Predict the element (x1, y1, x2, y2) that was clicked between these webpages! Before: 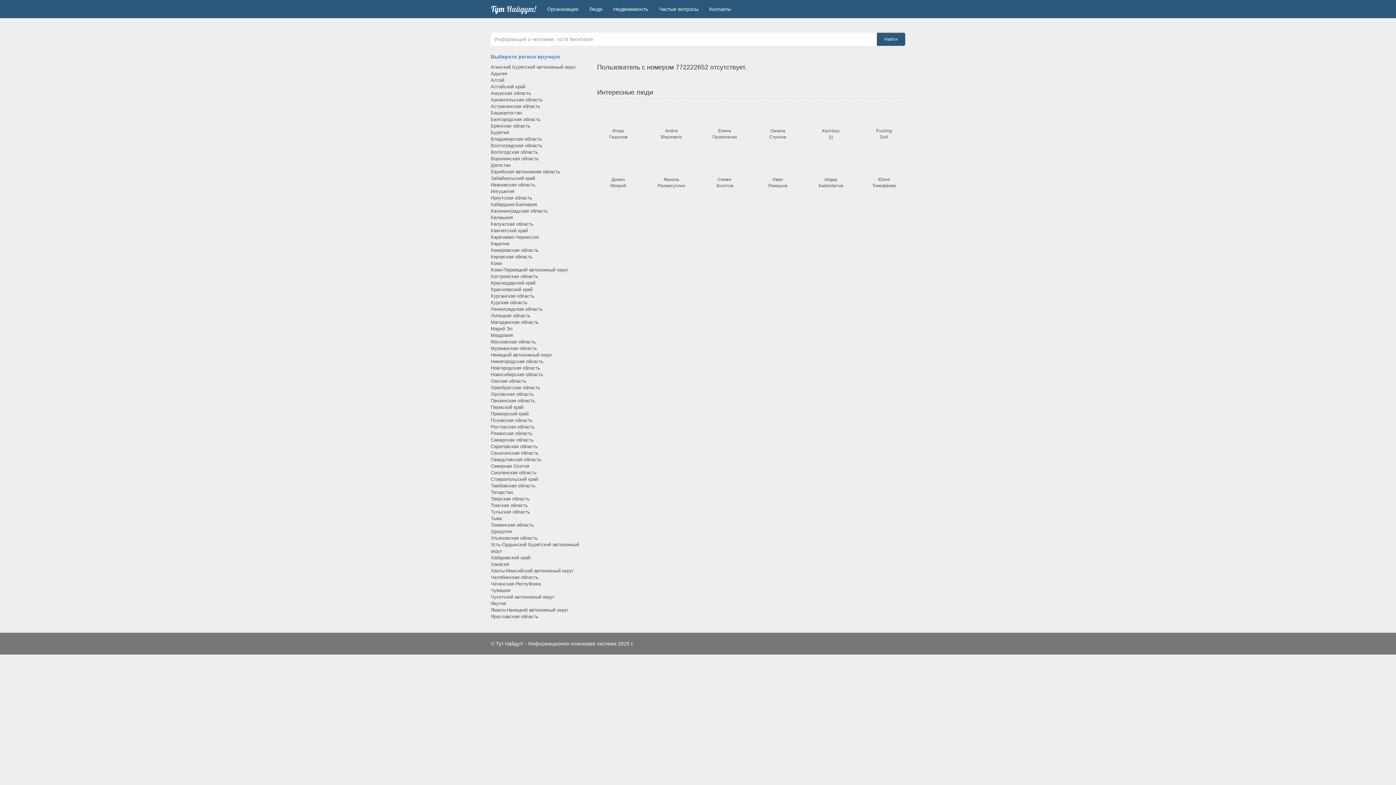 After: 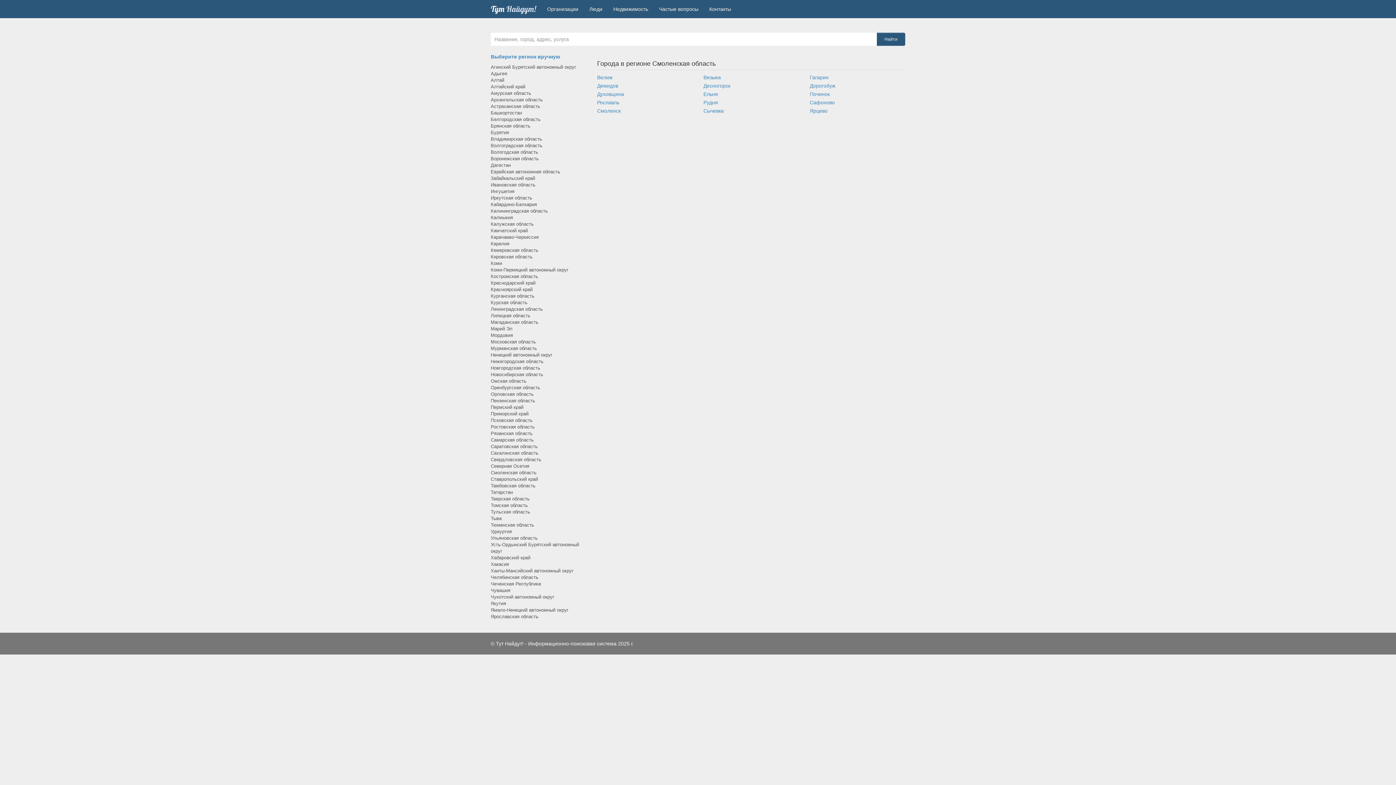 Action: bbox: (490, 470, 536, 475) label: Смоленская область